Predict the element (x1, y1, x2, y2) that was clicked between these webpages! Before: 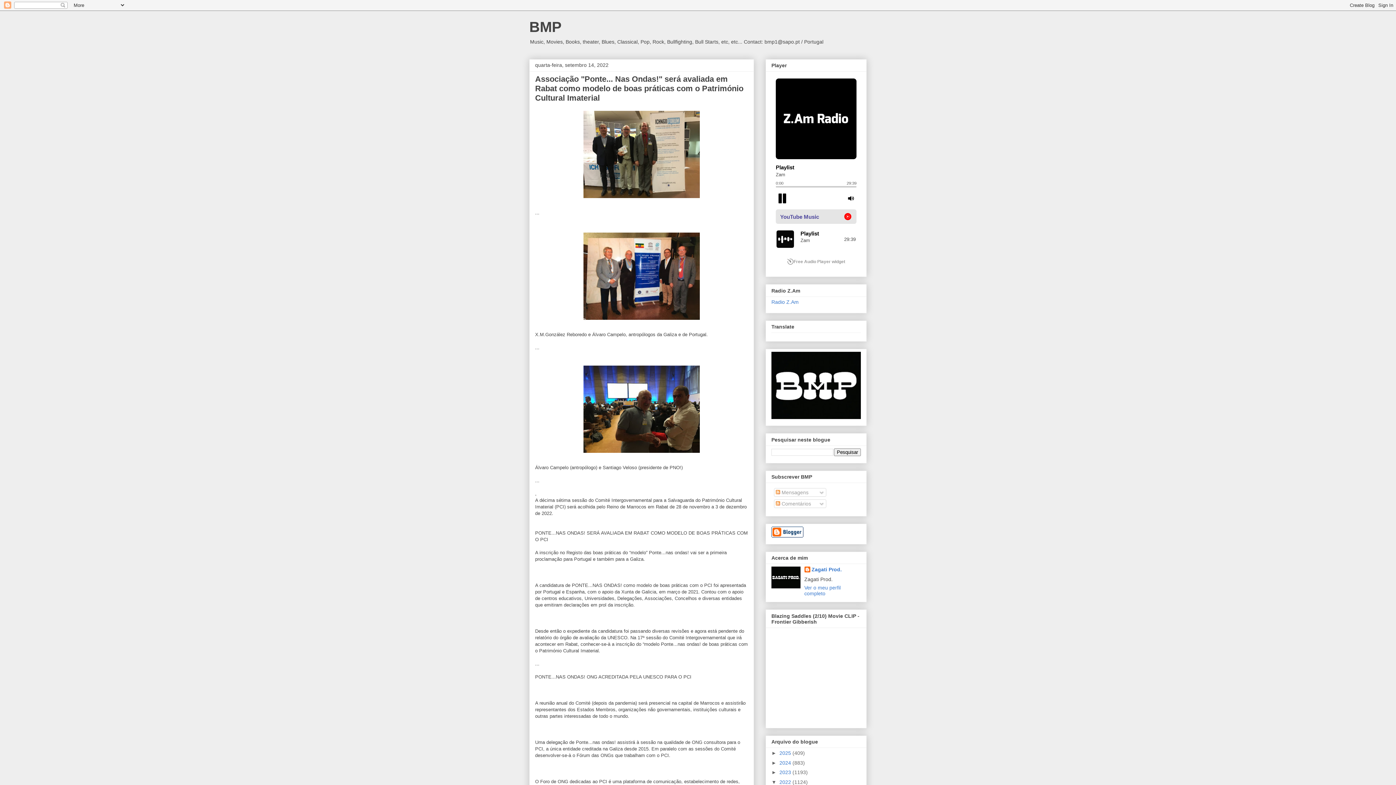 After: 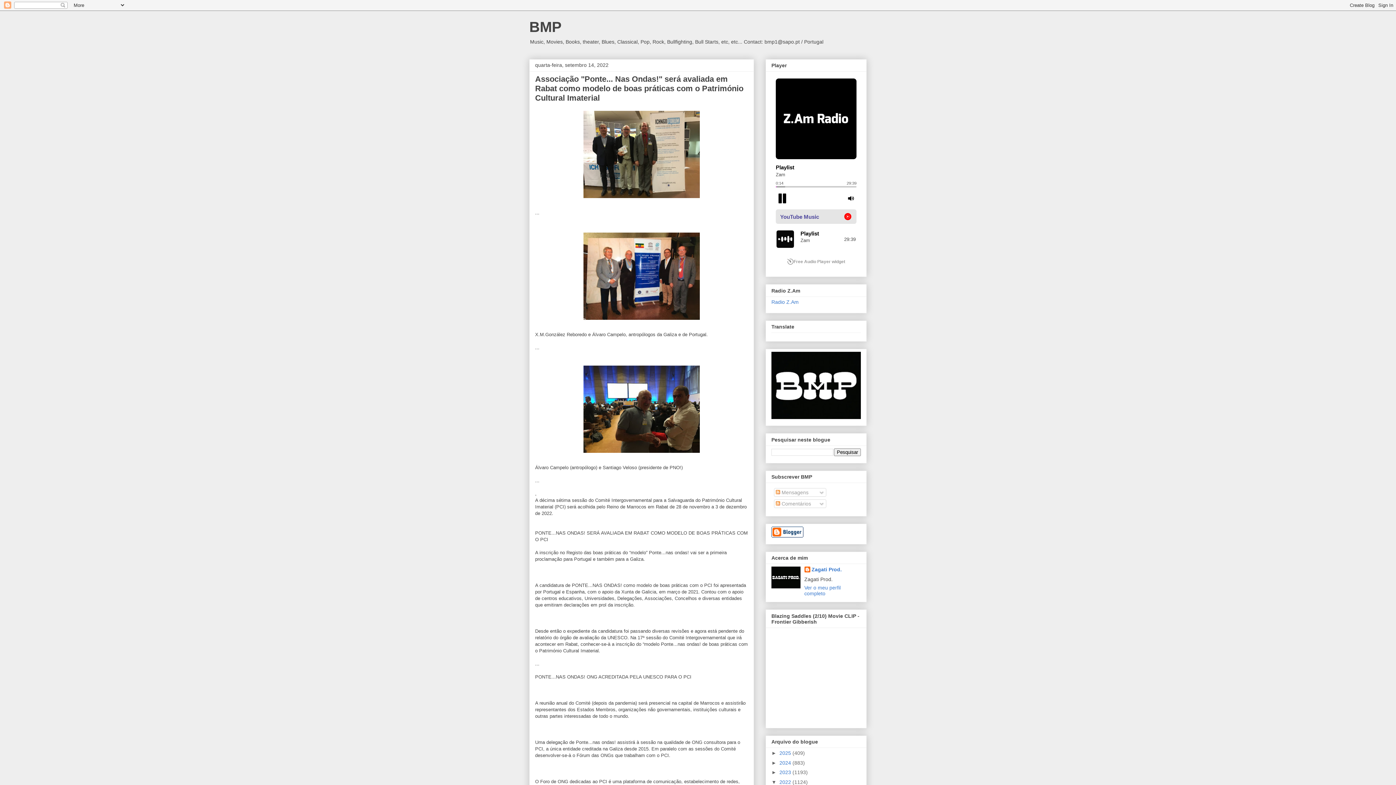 Action: bbox: (785, 256, 847, 267) label: Free Audio Player widget